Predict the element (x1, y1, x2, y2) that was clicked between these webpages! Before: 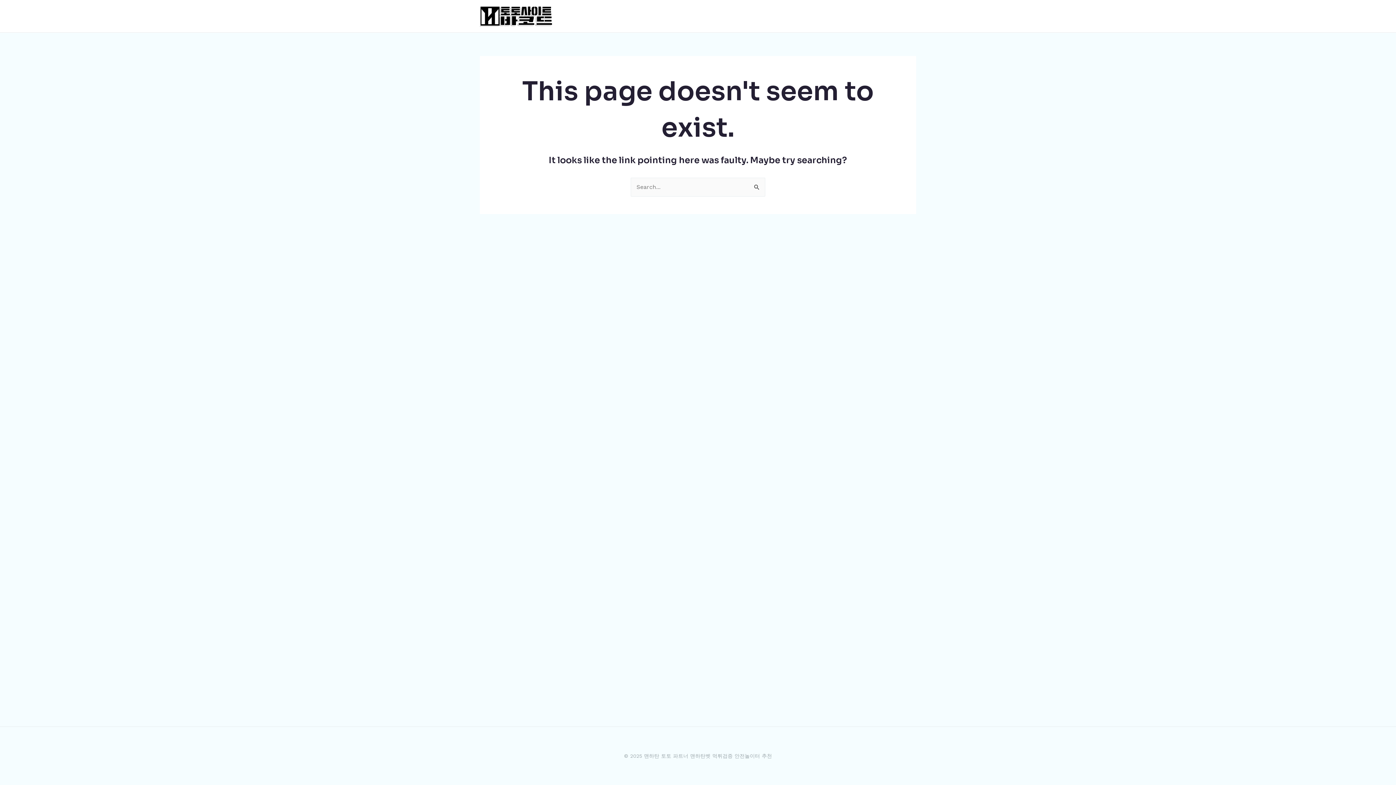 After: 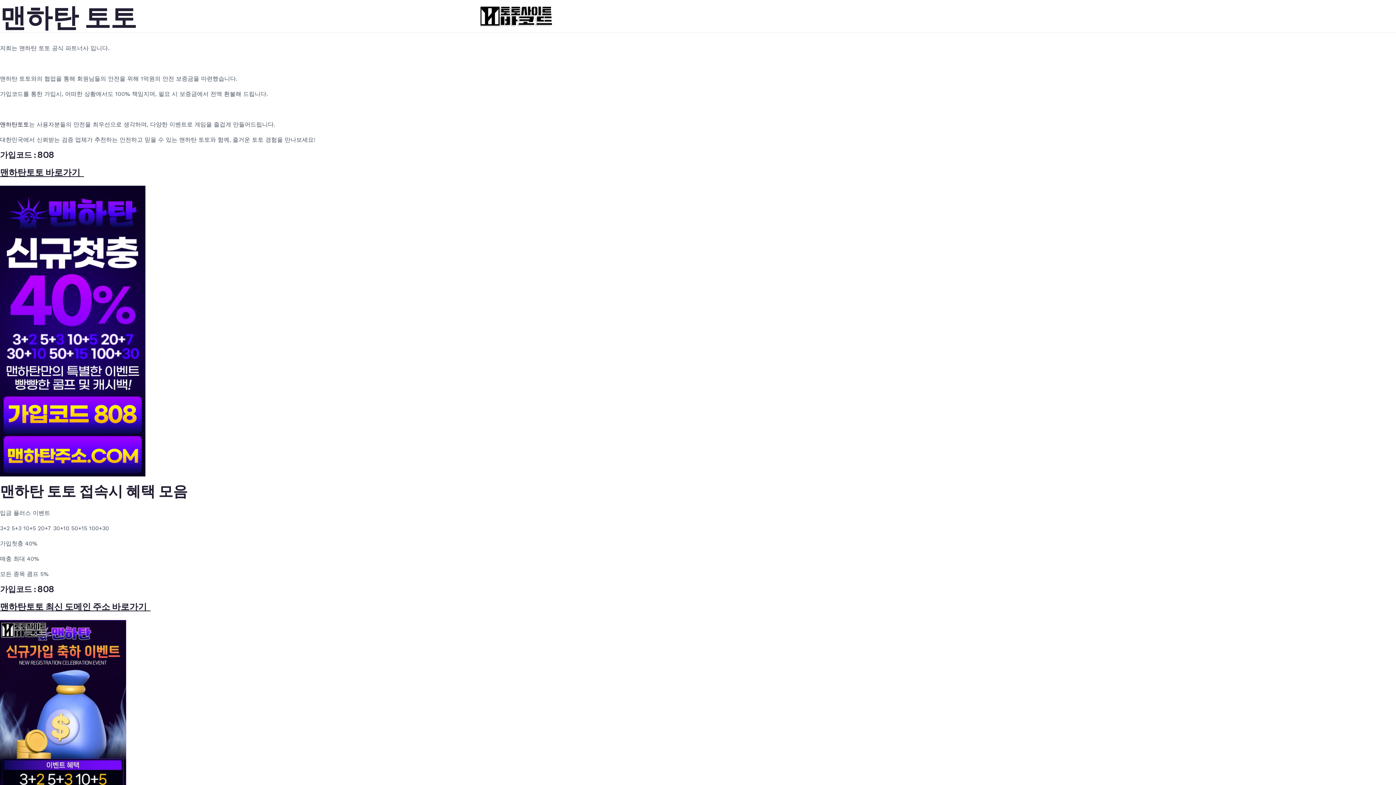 Action: bbox: (480, 12, 552, 19)